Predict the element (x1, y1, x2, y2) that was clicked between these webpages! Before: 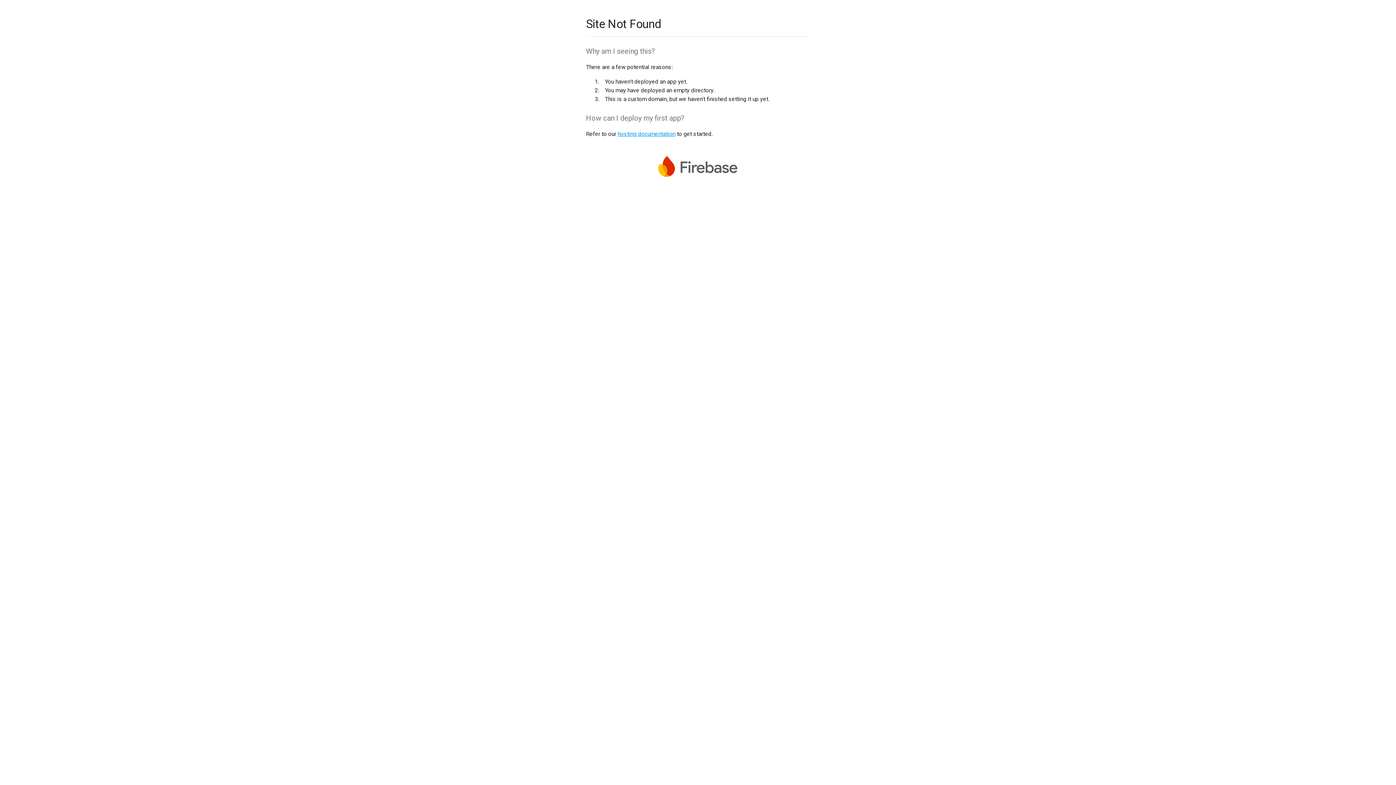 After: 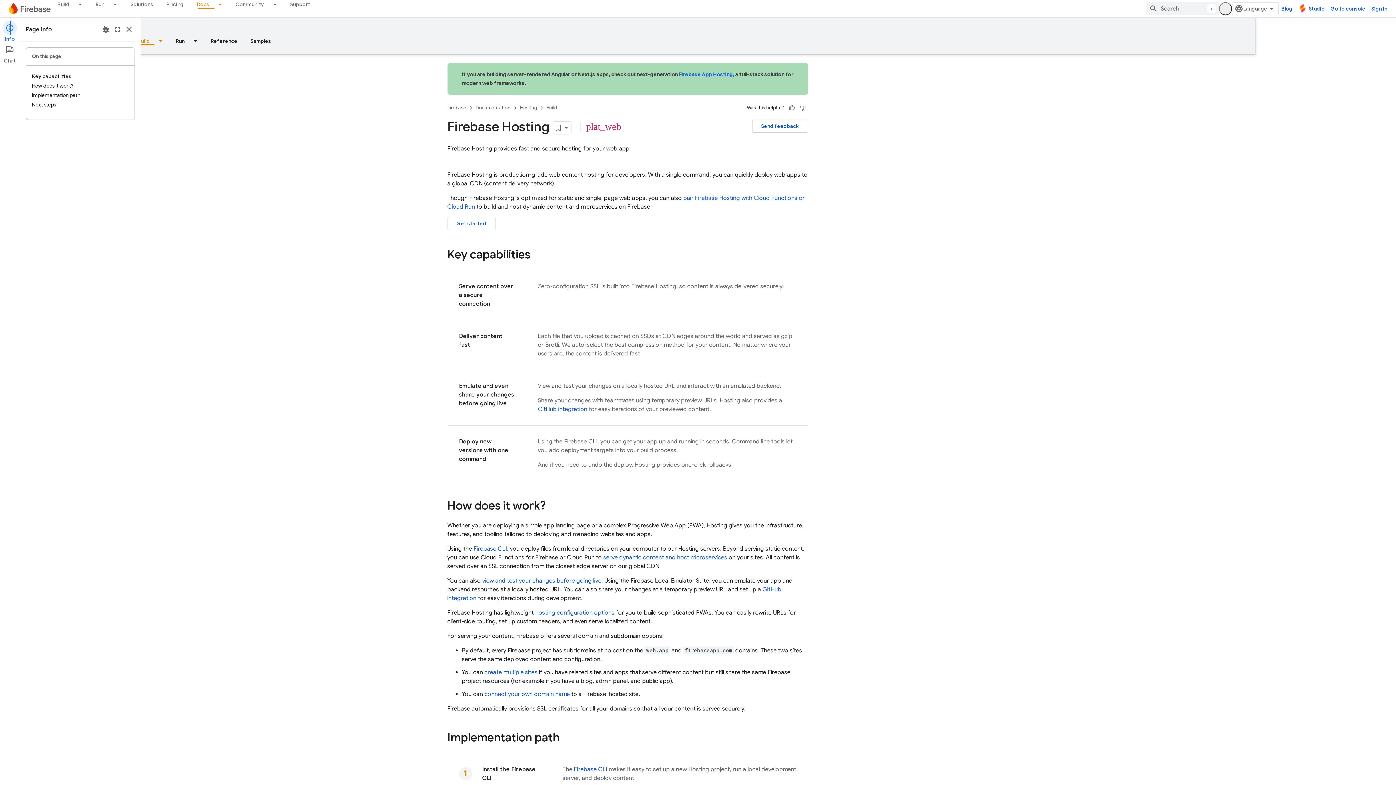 Action: label: hosting documentation bbox: (617, 130, 675, 137)